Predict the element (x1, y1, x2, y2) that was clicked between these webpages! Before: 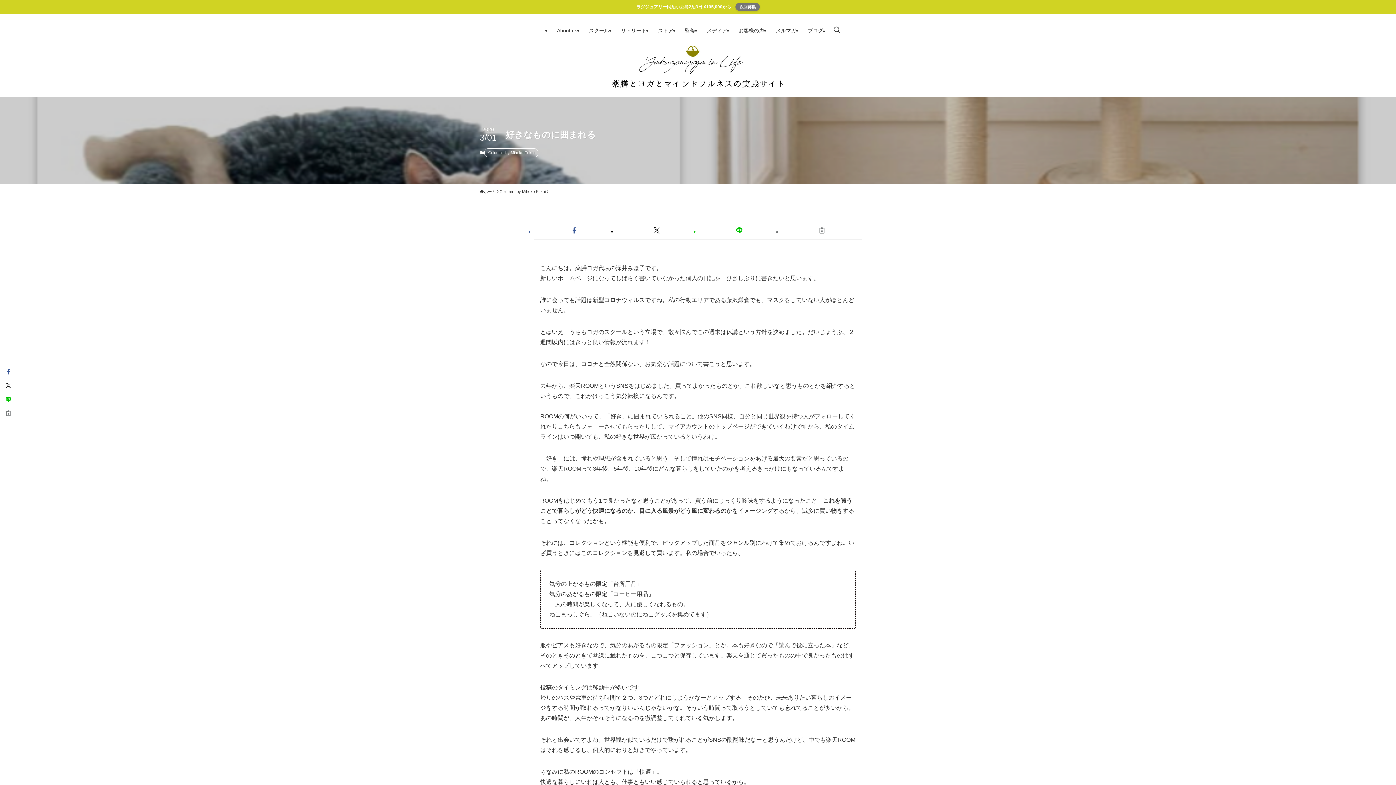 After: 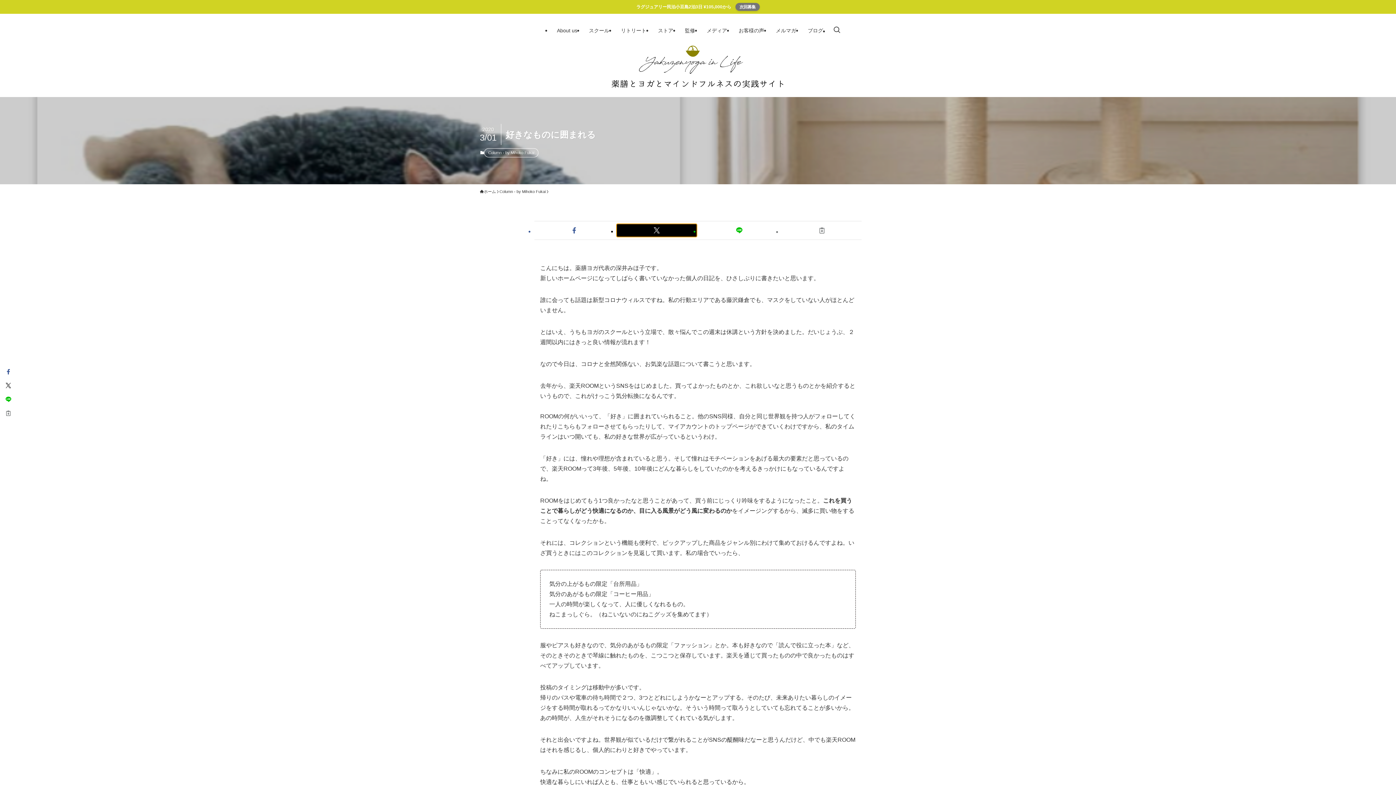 Action: bbox: (617, 224, 696, 236)